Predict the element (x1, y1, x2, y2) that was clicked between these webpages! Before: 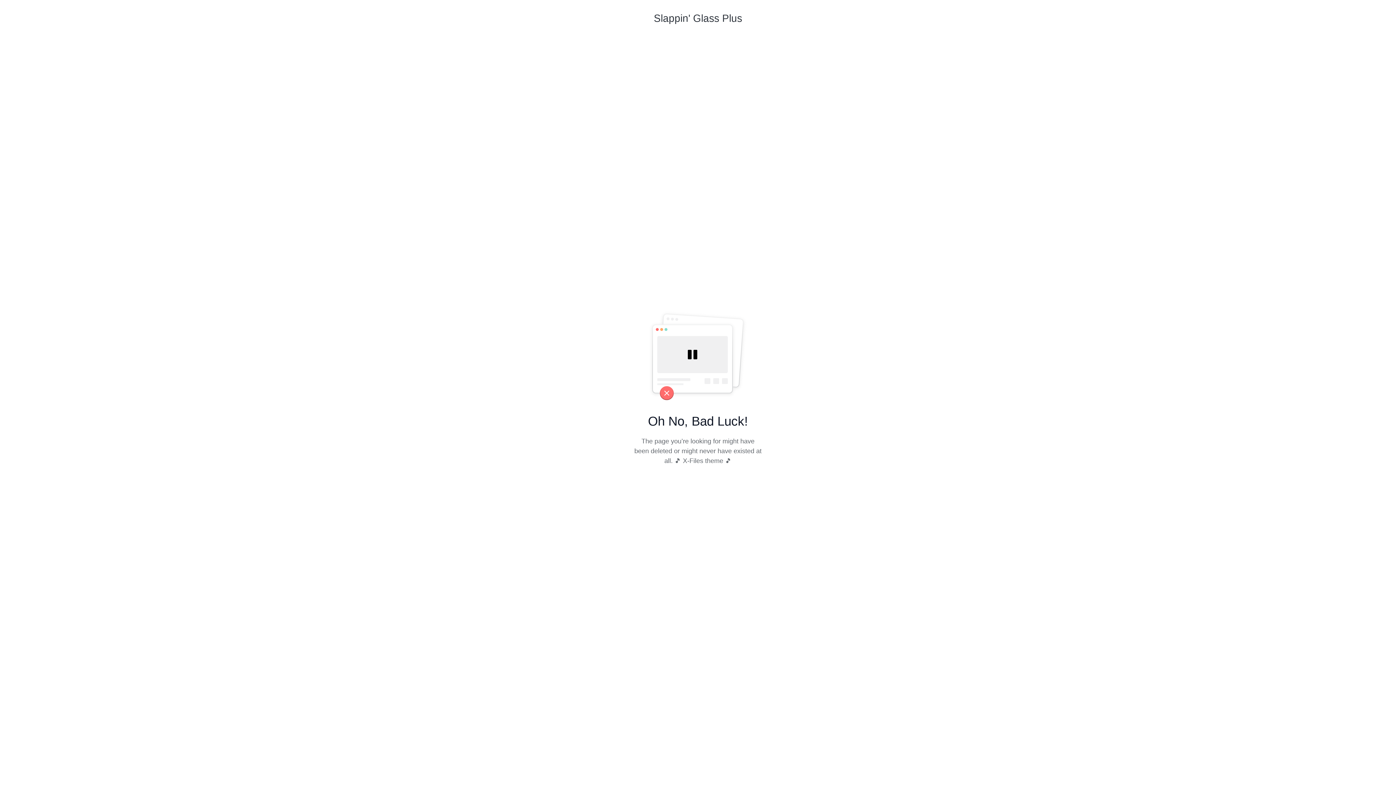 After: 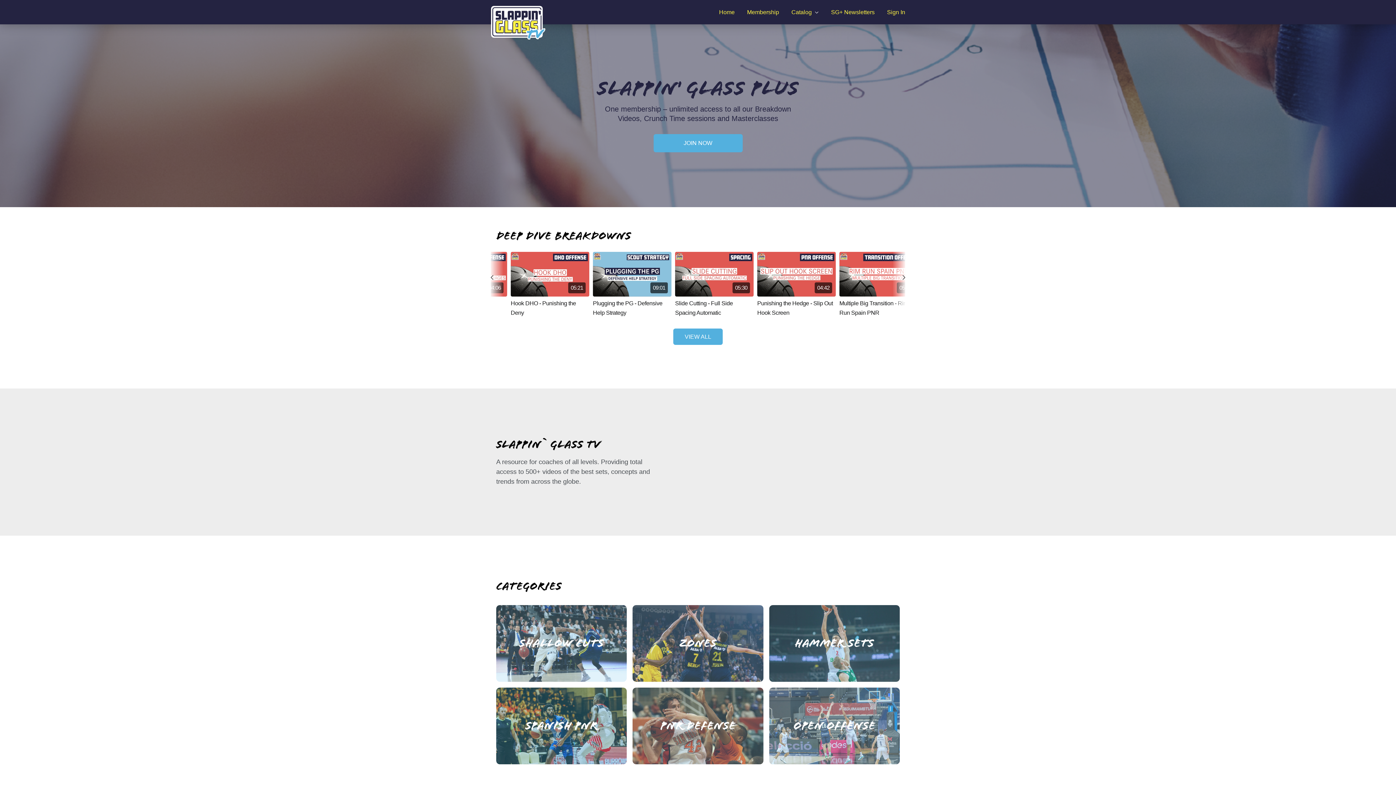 Action: bbox: (654, 10, 742, 35) label: Slappin' Glass Plus